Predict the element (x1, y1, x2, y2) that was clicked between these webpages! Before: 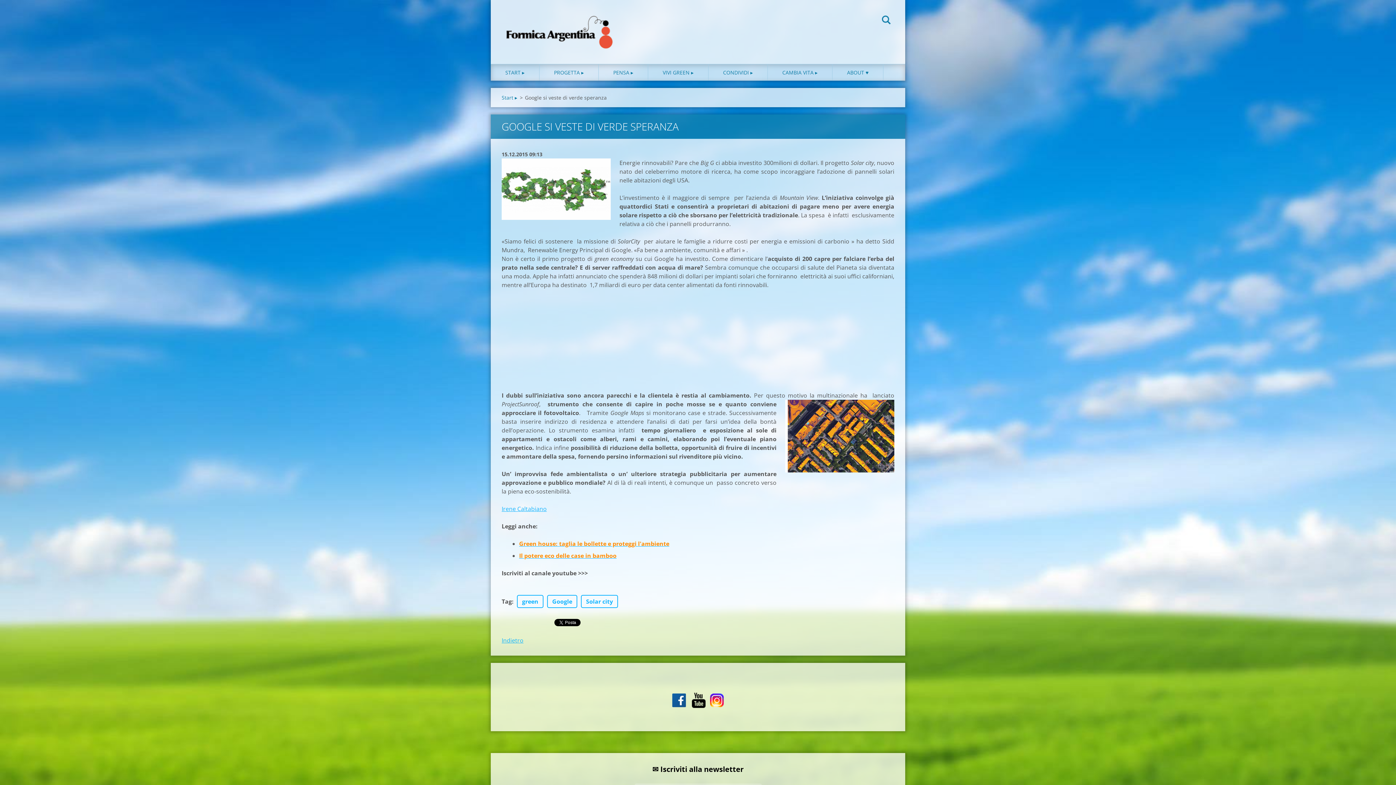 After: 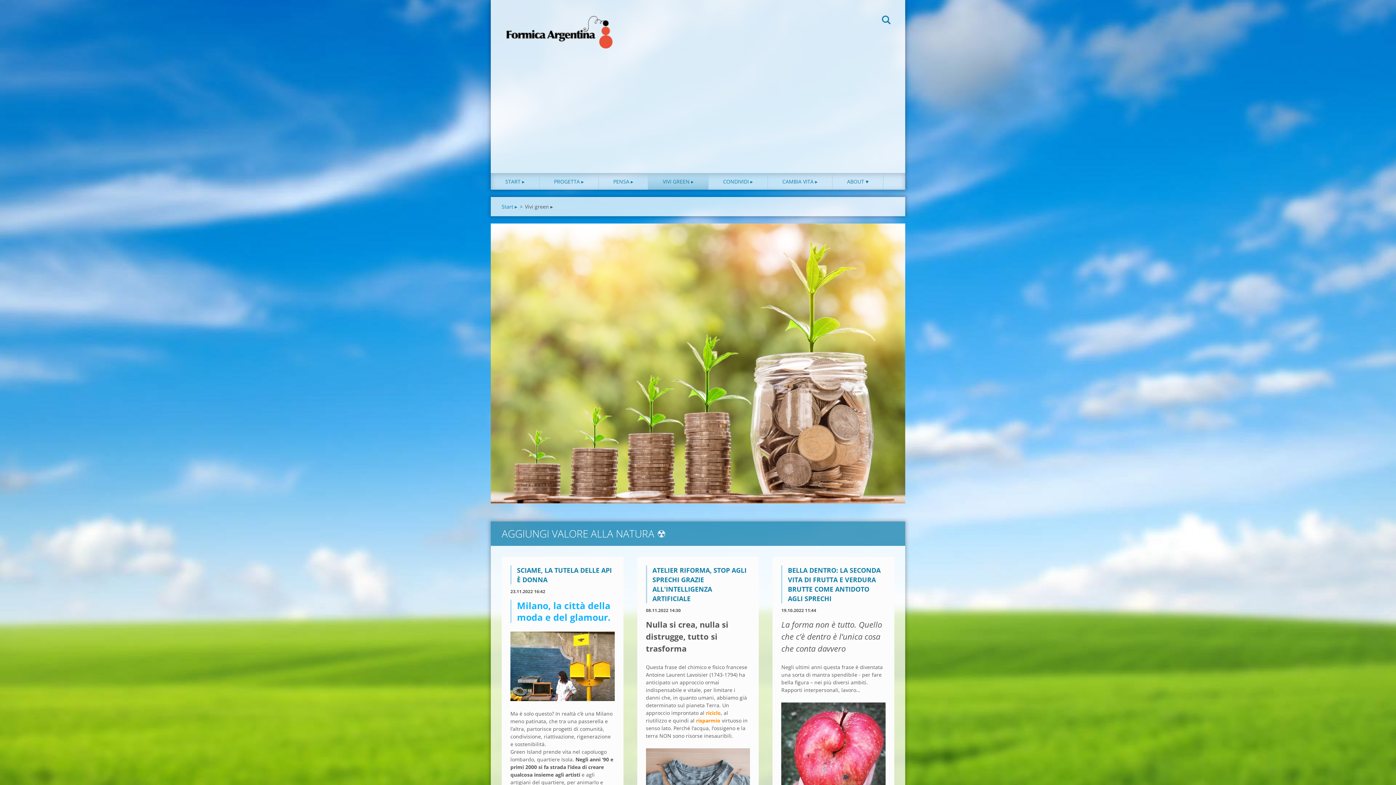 Action: bbox: (648, 64, 708, 80) label: VIVI GREEN ▸